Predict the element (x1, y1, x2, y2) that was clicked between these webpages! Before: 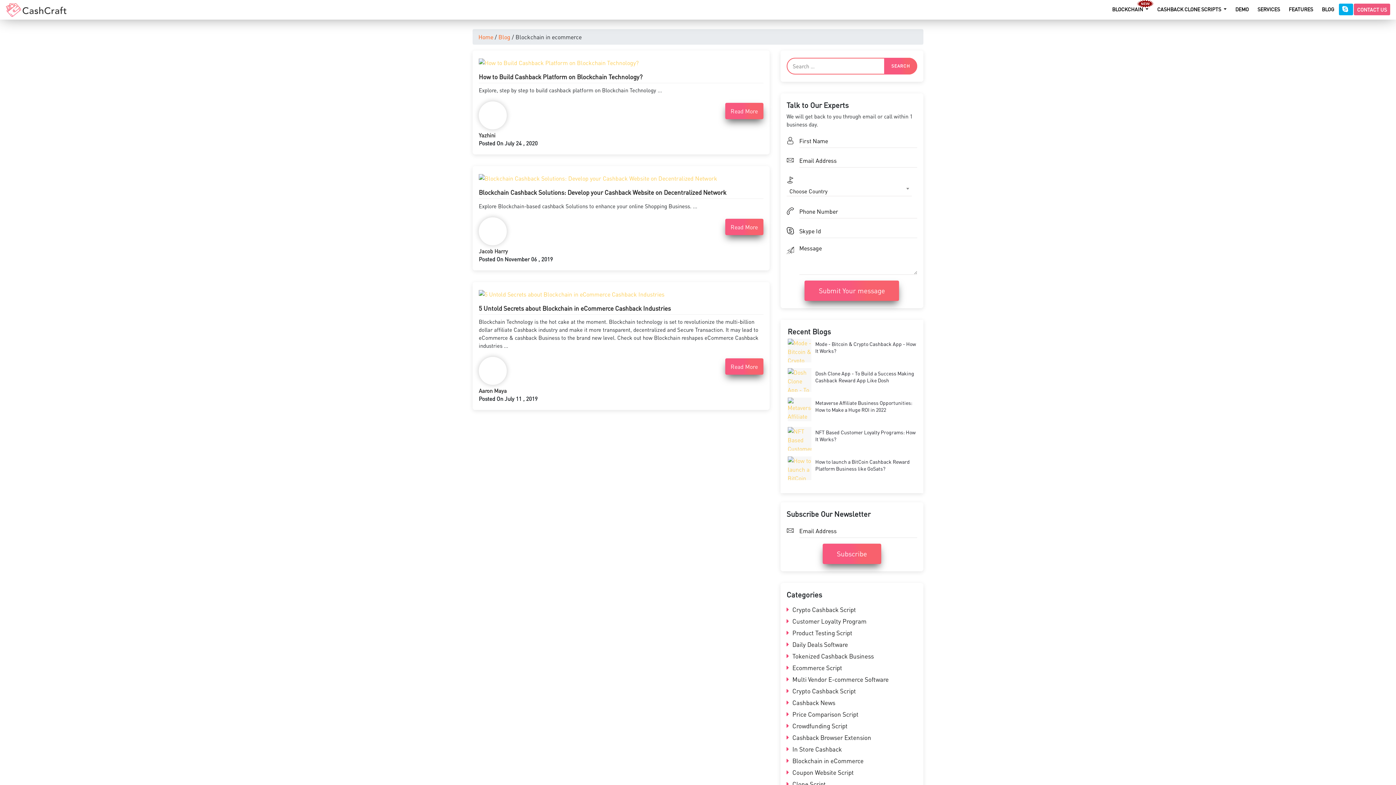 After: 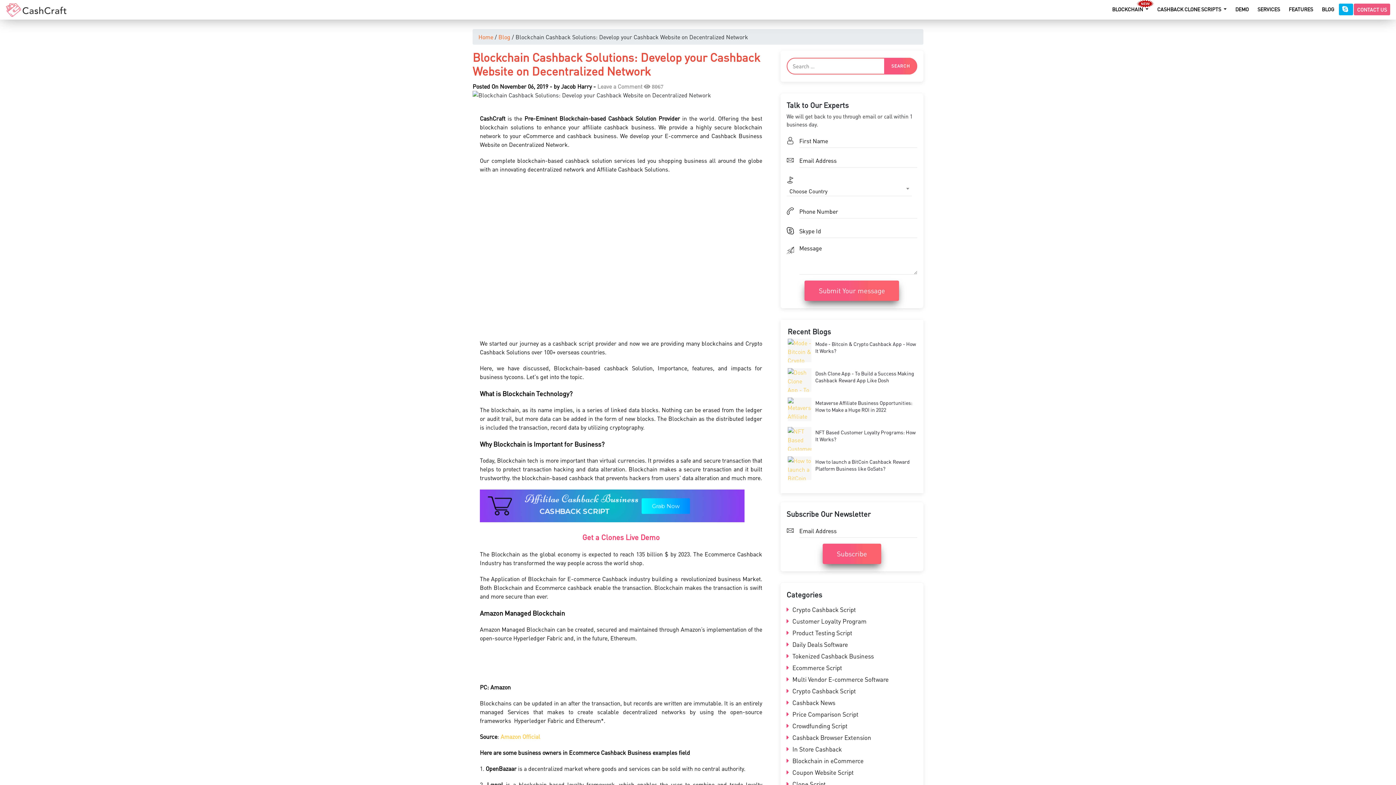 Action: bbox: (725, 218, 763, 235) label: Read More